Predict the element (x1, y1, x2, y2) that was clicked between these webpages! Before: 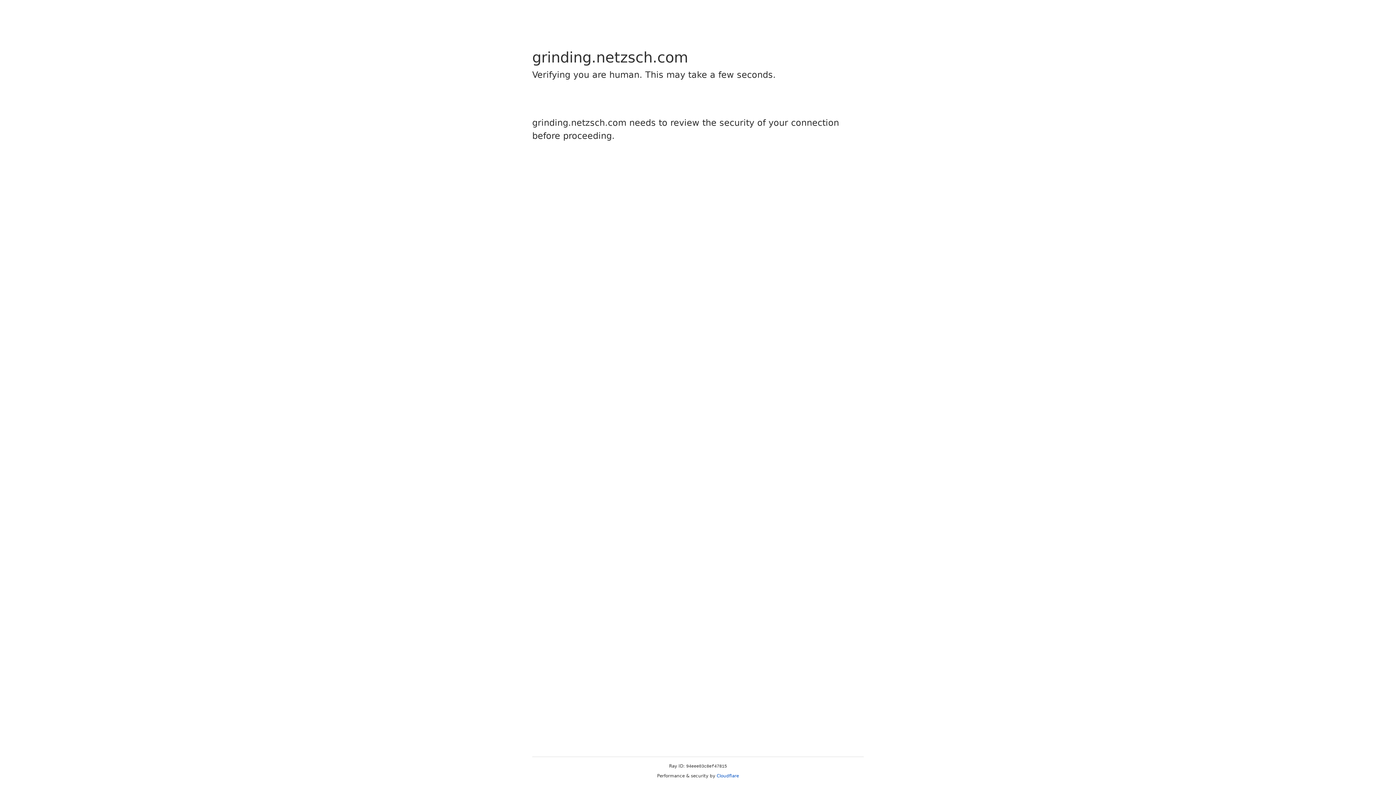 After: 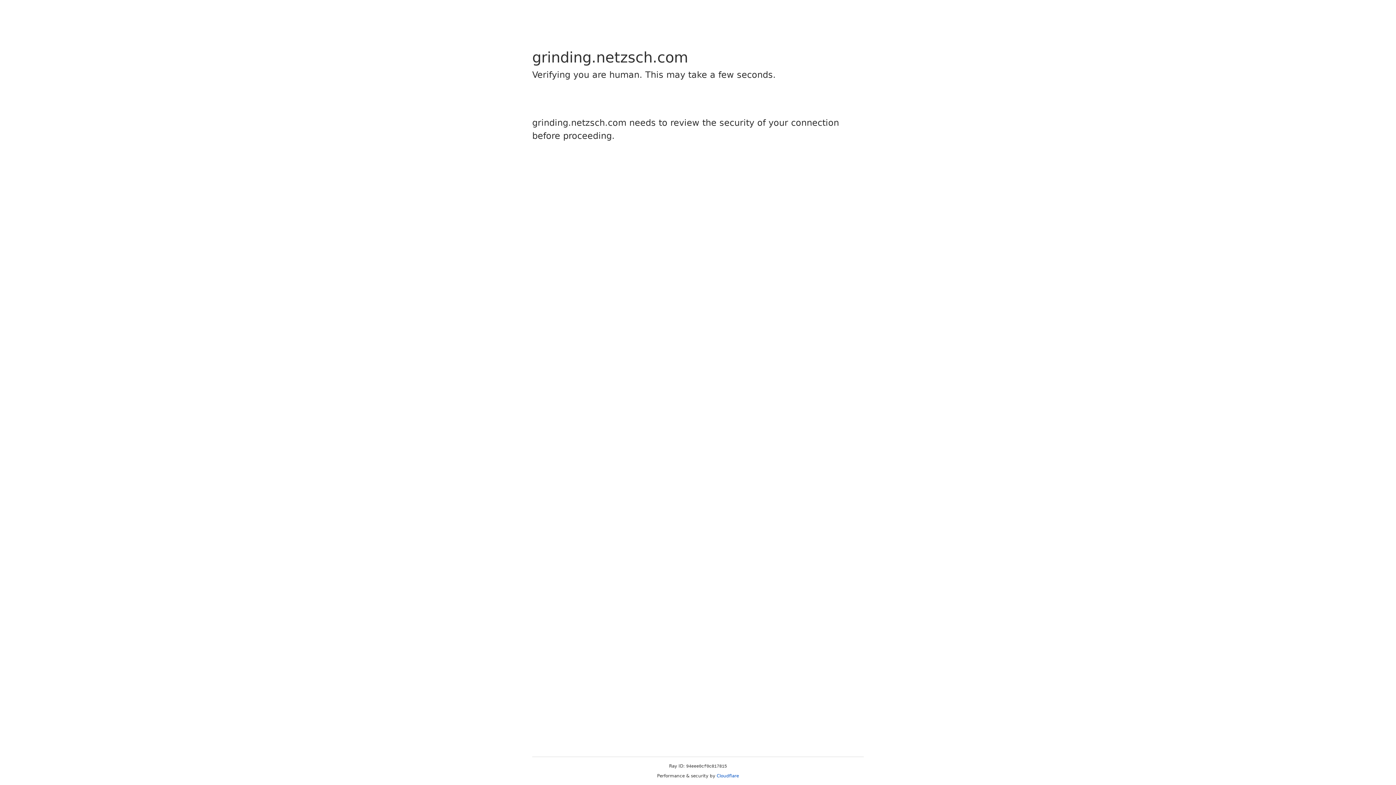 Action: bbox: (716, 773, 739, 778) label: Cloudflare